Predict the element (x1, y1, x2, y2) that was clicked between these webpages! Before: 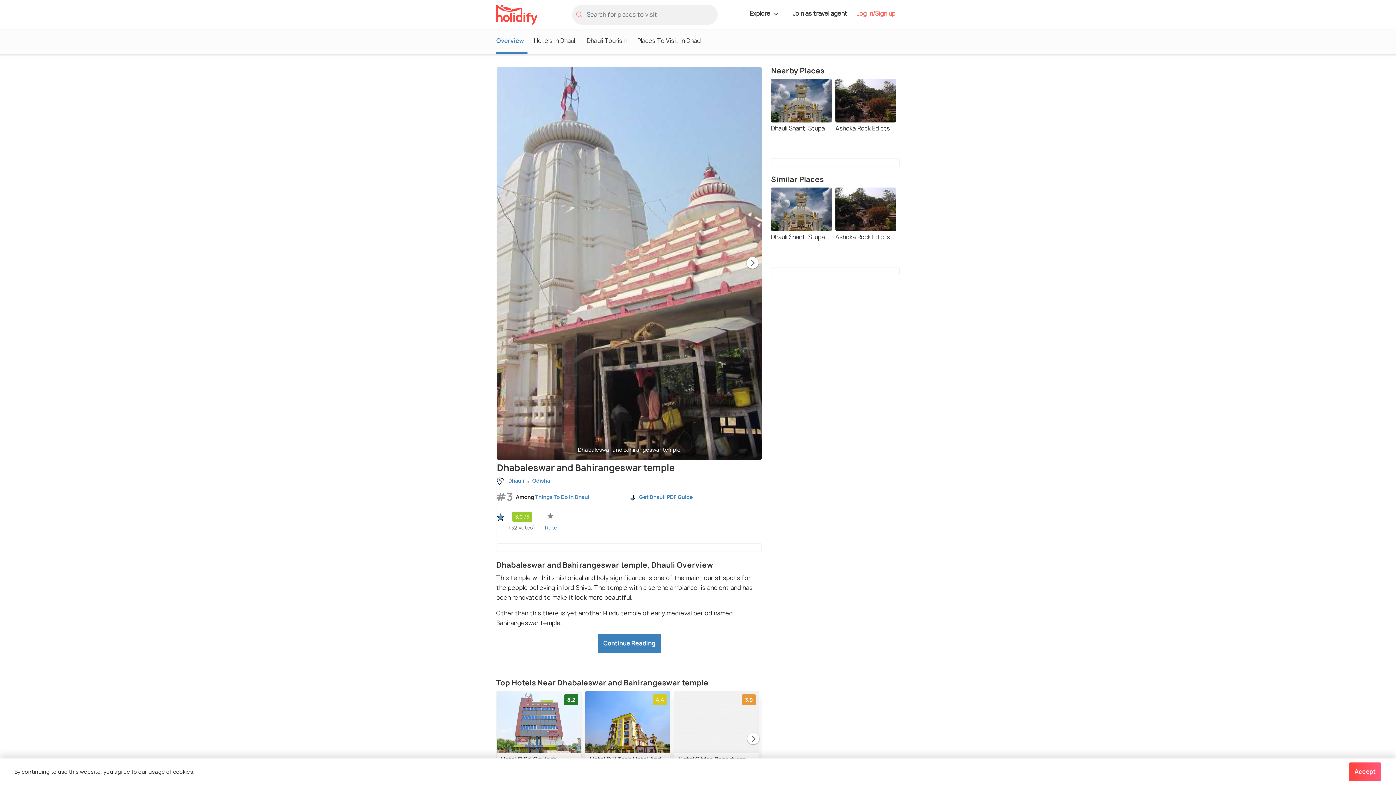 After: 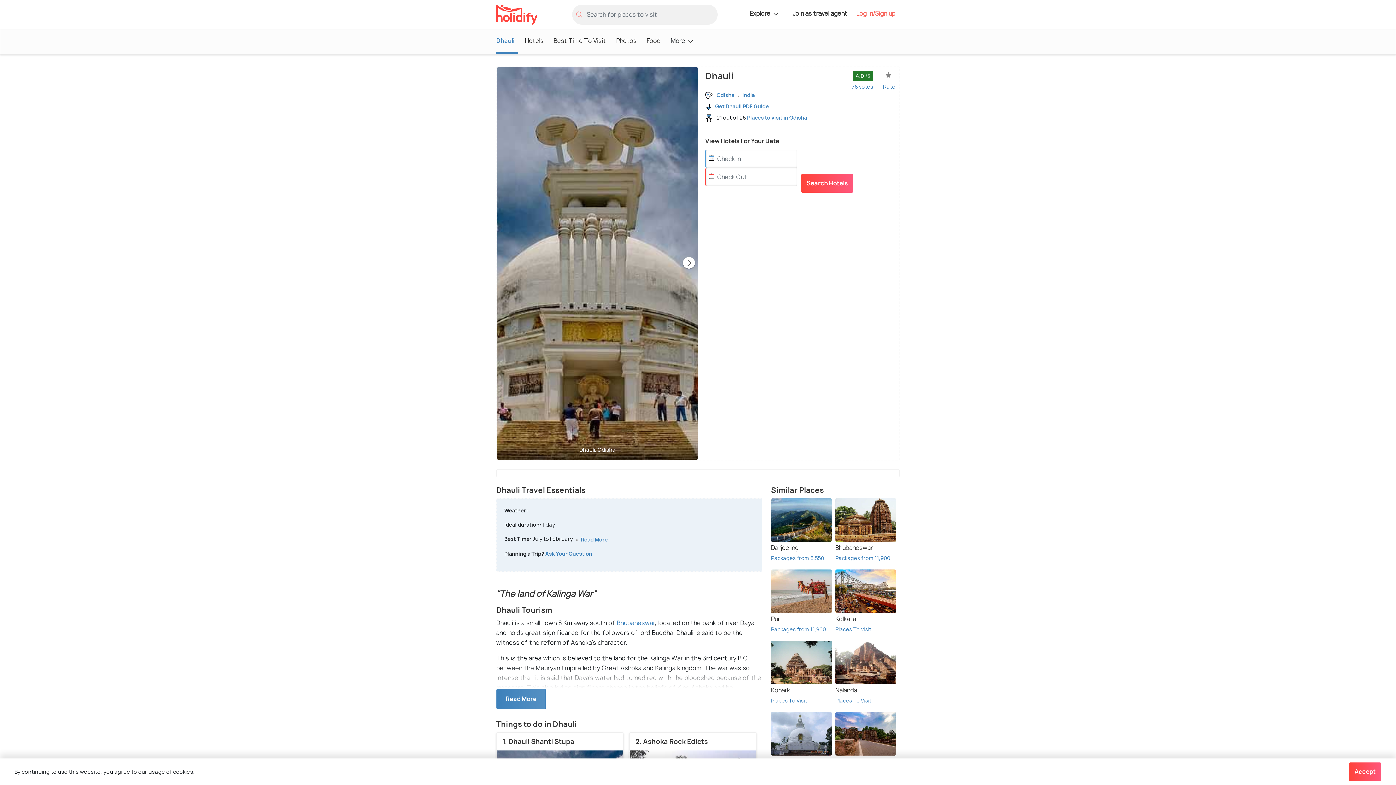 Action: label: Dhauli Tourism bbox: (583, 35, 630, 45)